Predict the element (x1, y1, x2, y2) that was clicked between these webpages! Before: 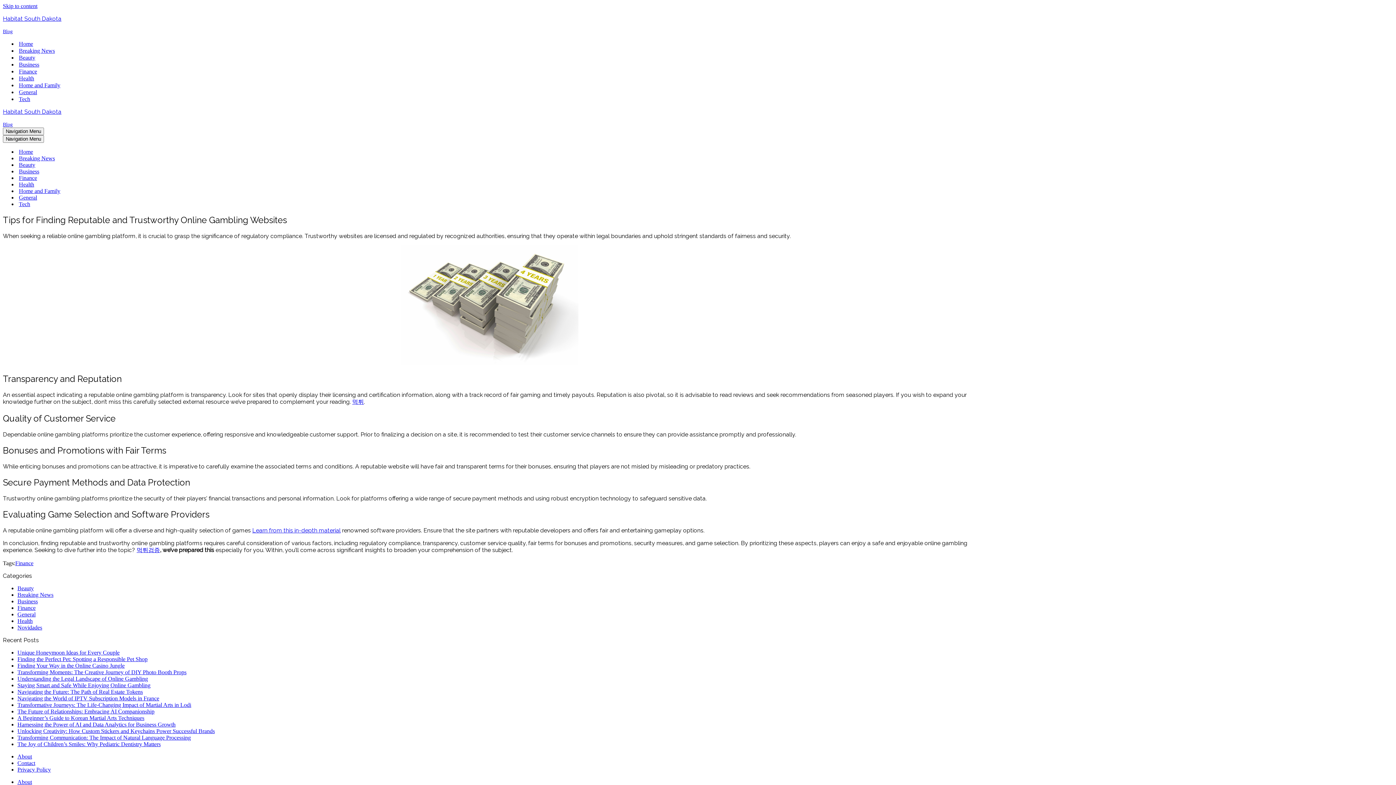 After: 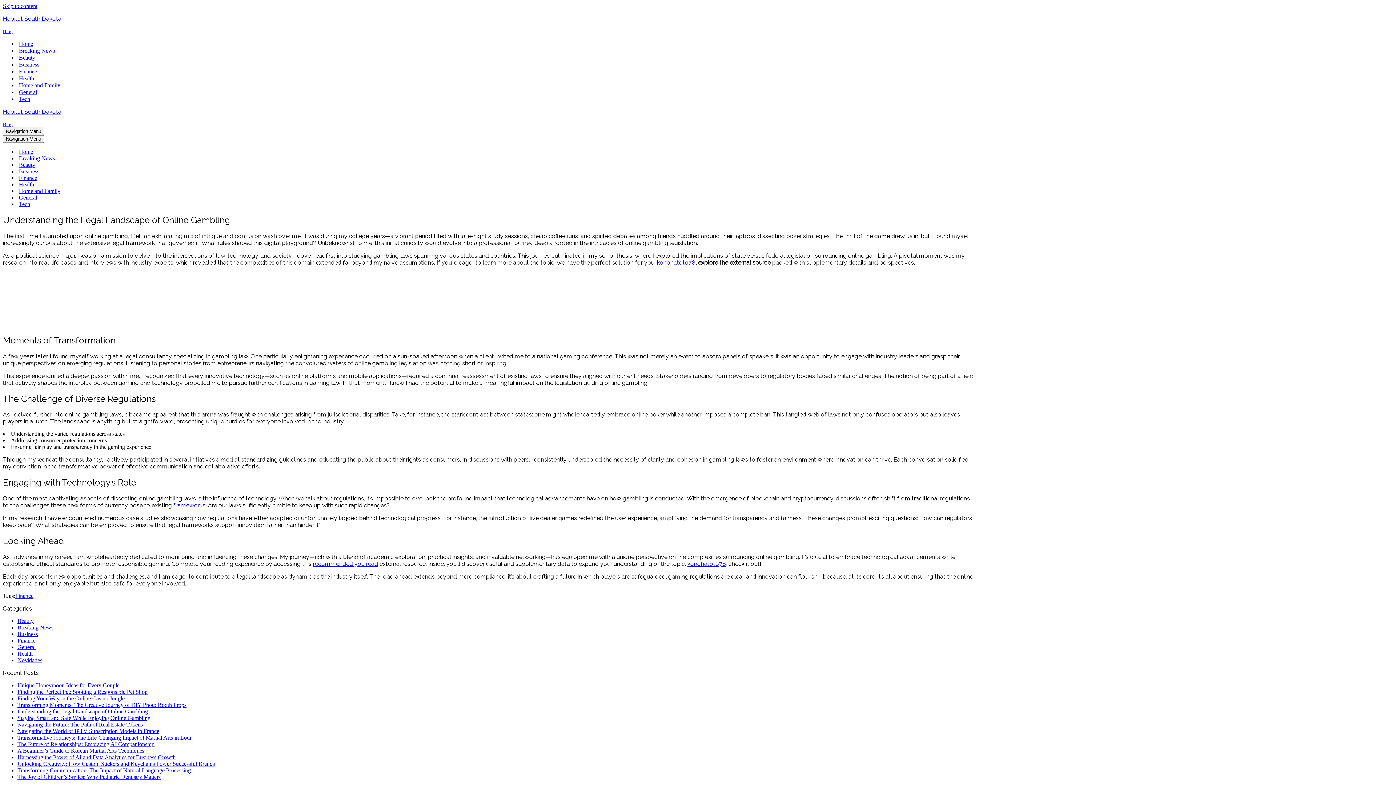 Action: bbox: (17, 675, 148, 682) label: Understanding the Legal Landscape of Online Gambling